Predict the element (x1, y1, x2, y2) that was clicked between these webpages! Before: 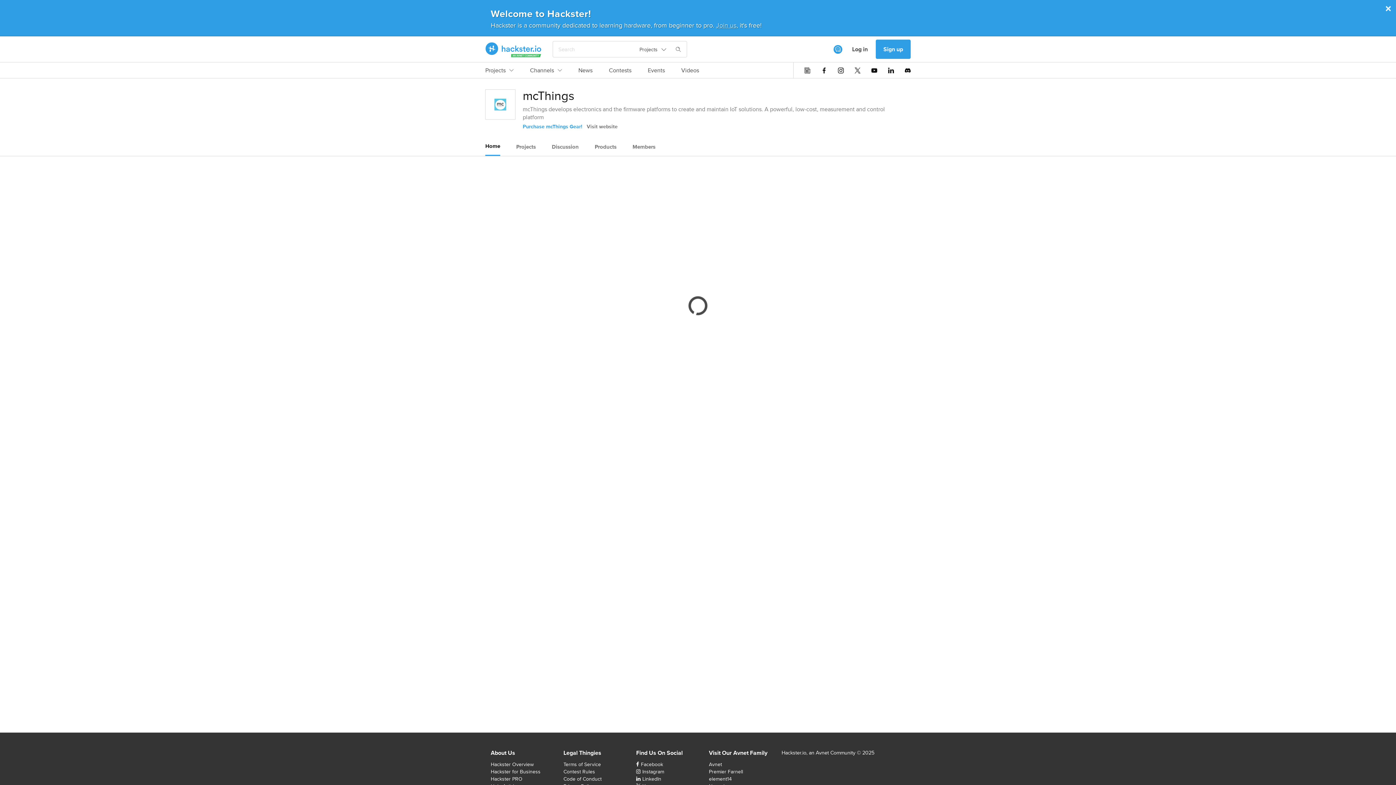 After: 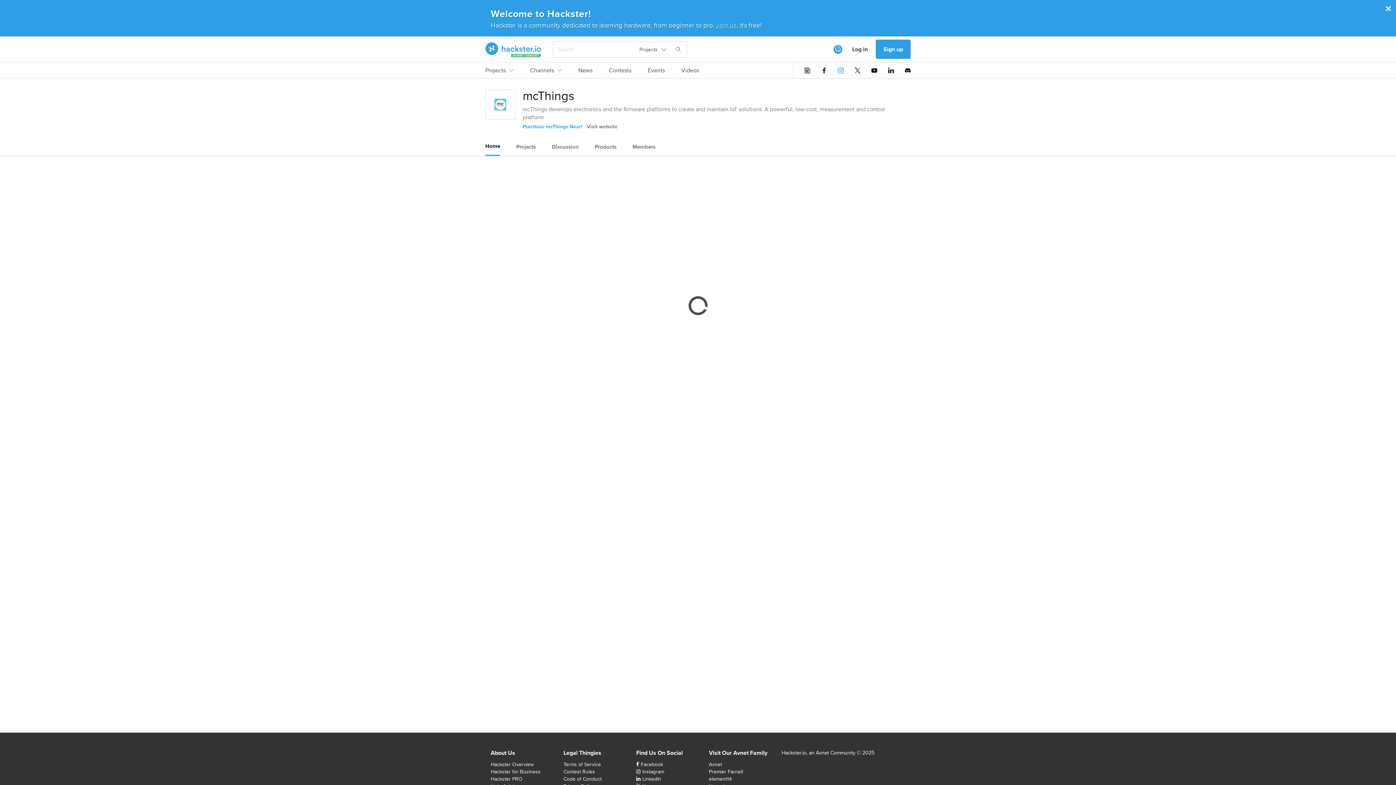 Action: bbox: (838, 67, 844, 73)